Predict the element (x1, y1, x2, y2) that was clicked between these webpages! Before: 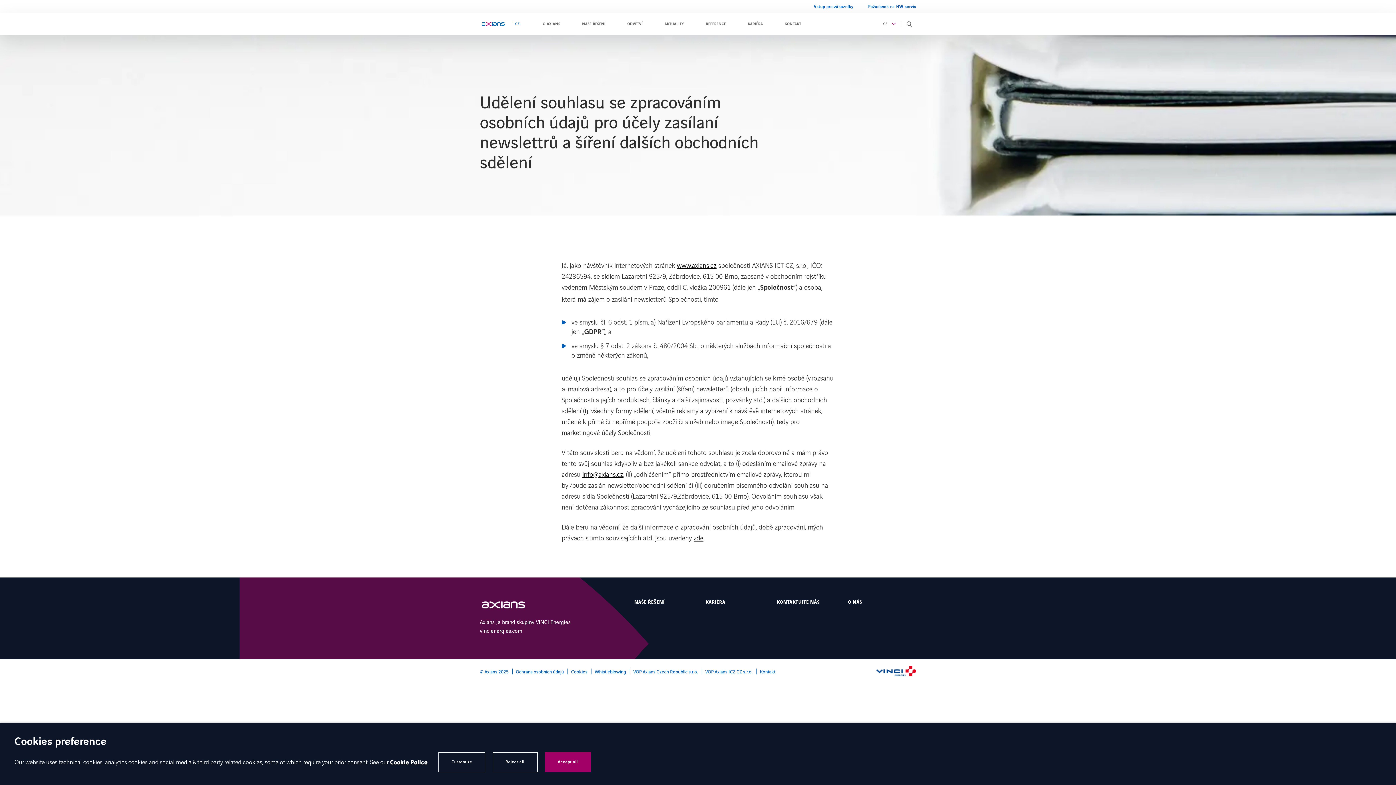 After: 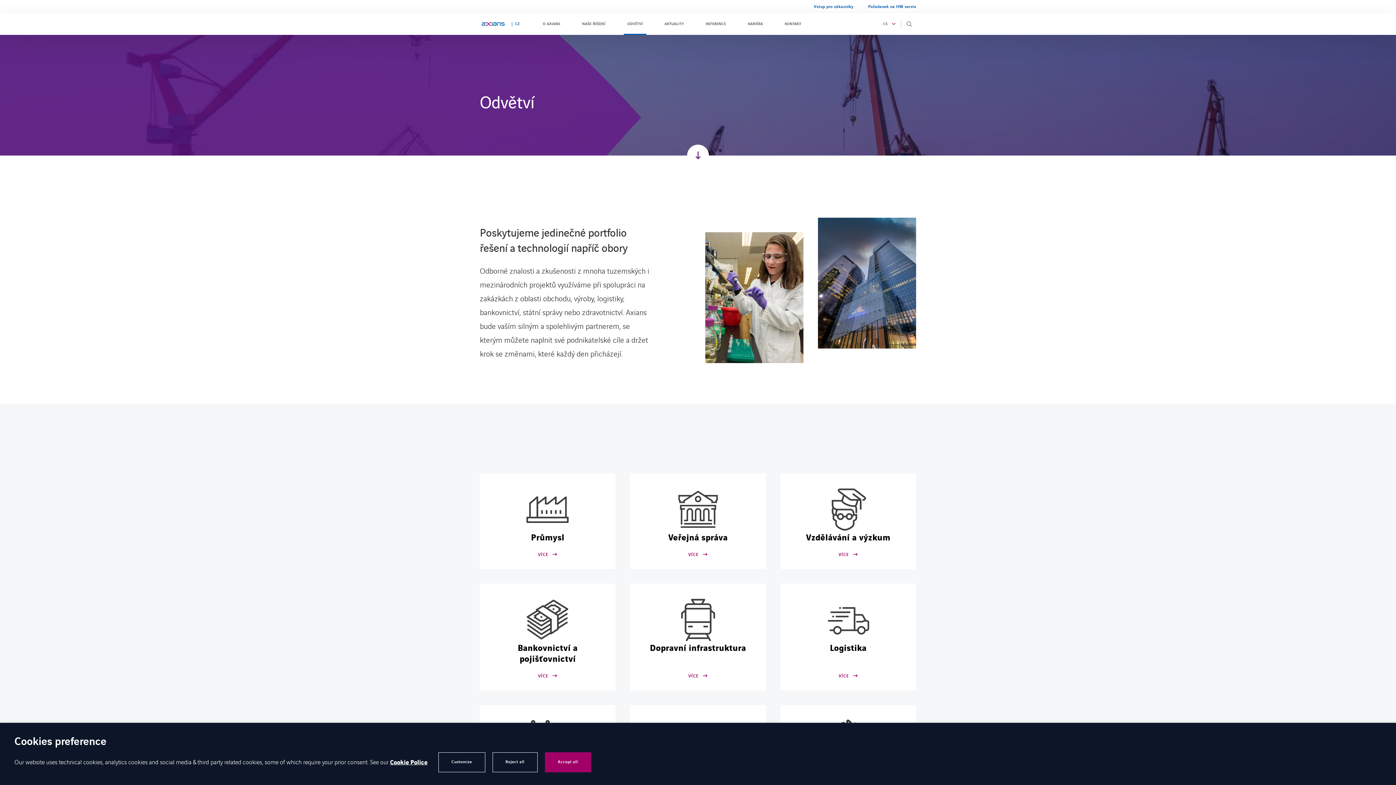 Action: label: ODVĚTVÍ bbox: (623, 13, 646, 34)